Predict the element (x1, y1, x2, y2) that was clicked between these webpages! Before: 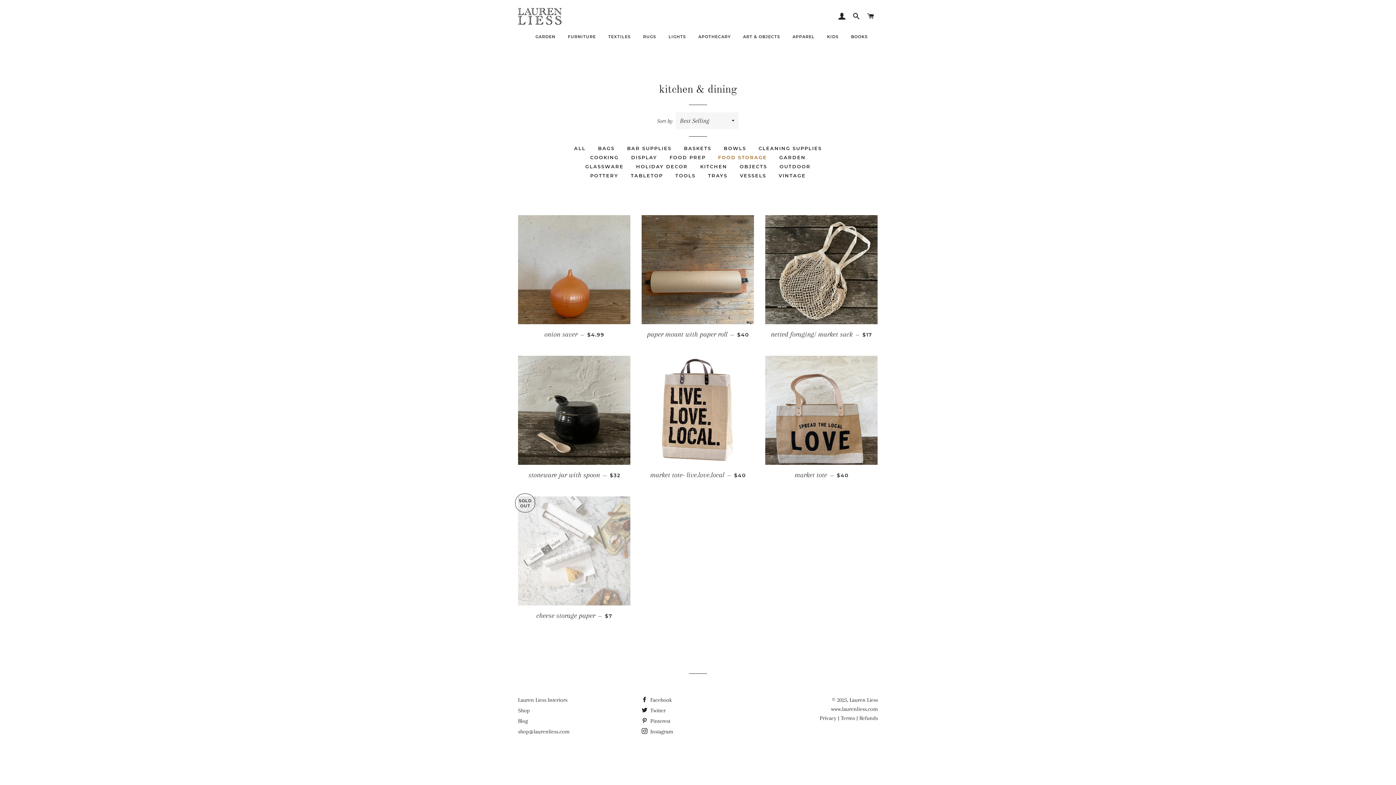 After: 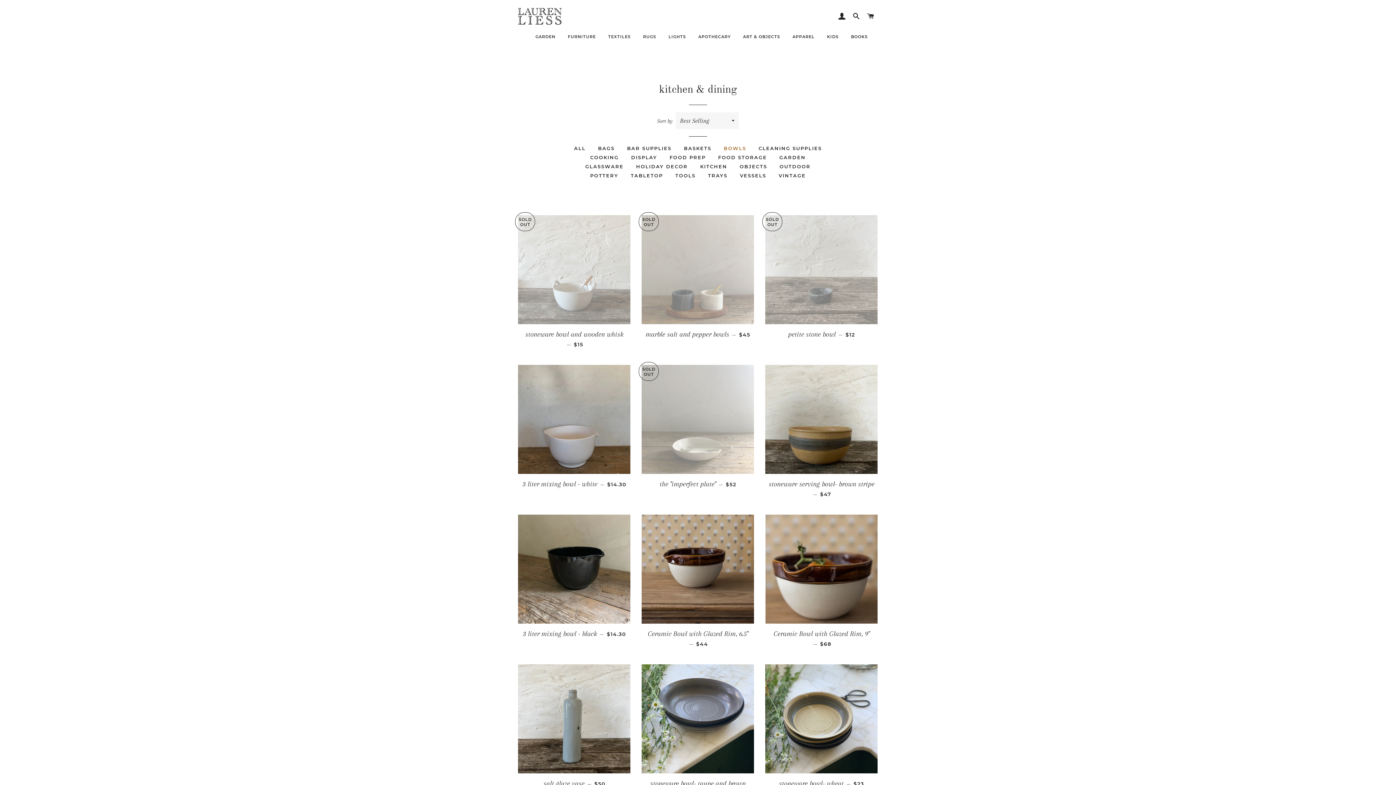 Action: label: BOWLS bbox: (718, 144, 751, 152)